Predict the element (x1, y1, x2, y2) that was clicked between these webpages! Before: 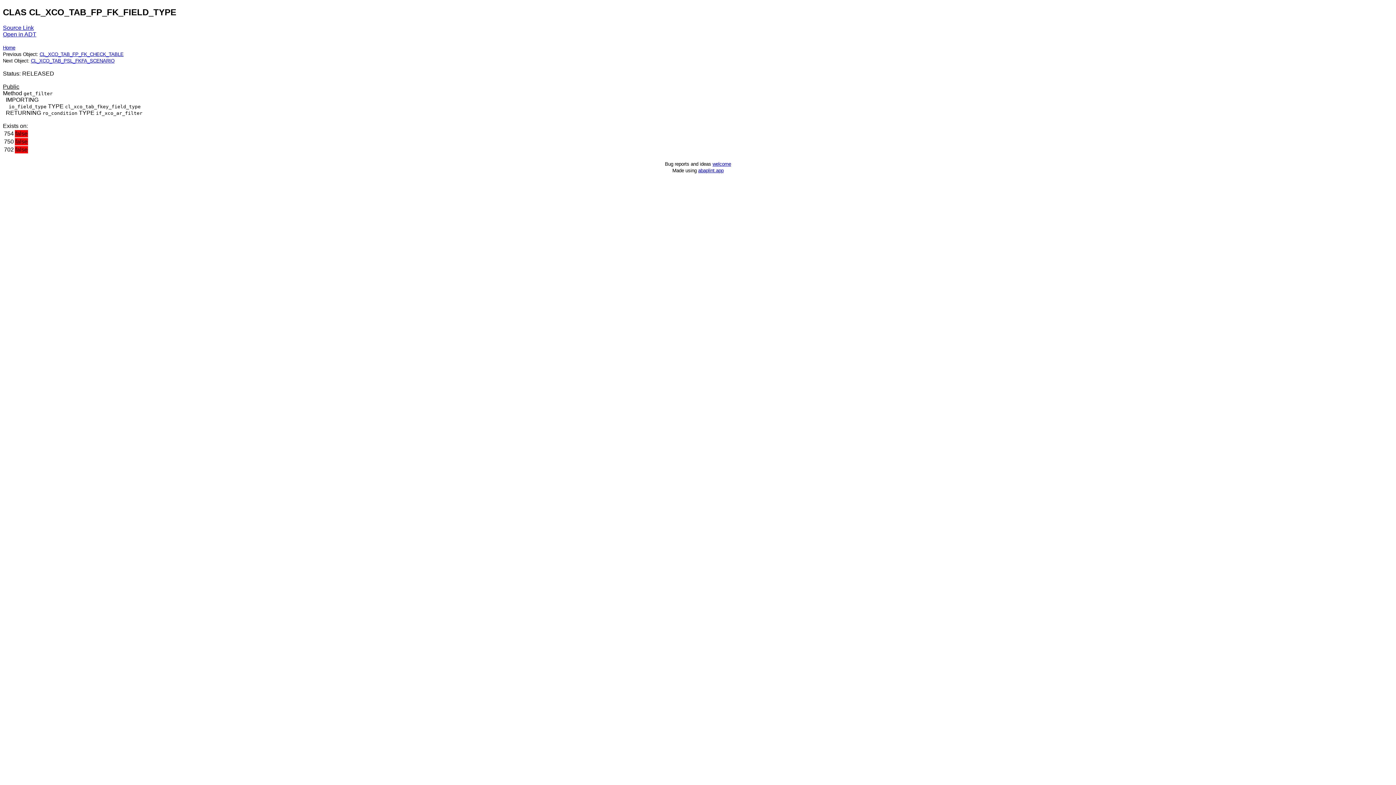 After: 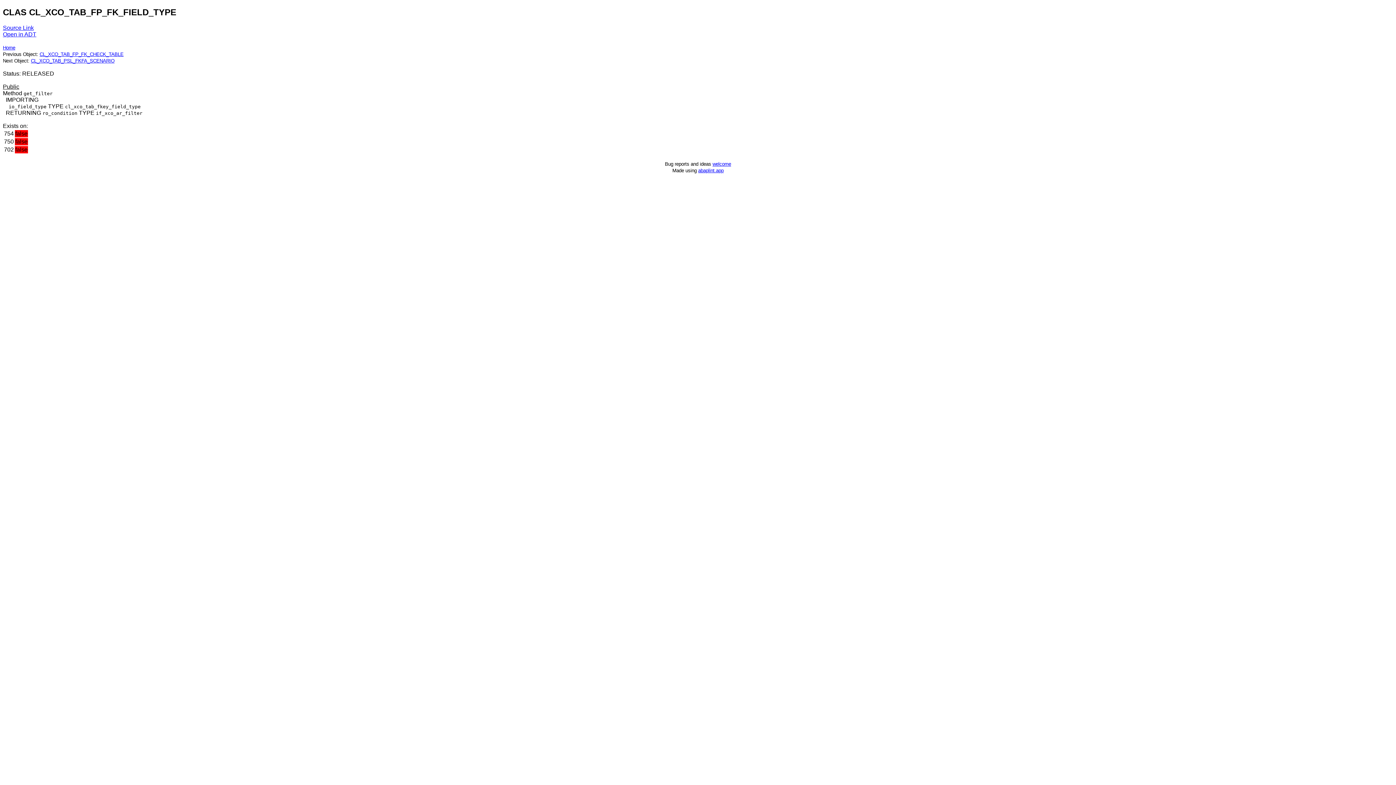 Action: label: Open in ADT bbox: (2, 31, 36, 37)